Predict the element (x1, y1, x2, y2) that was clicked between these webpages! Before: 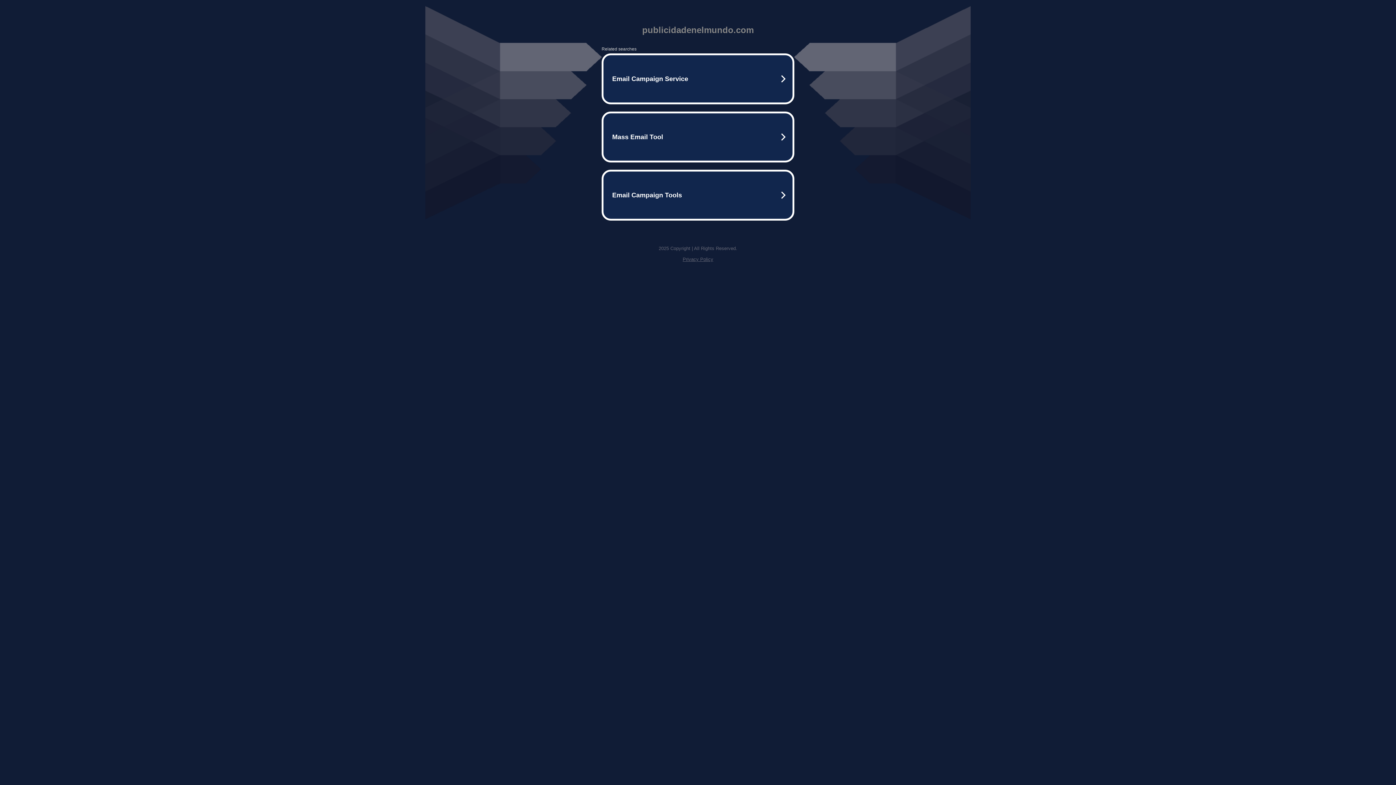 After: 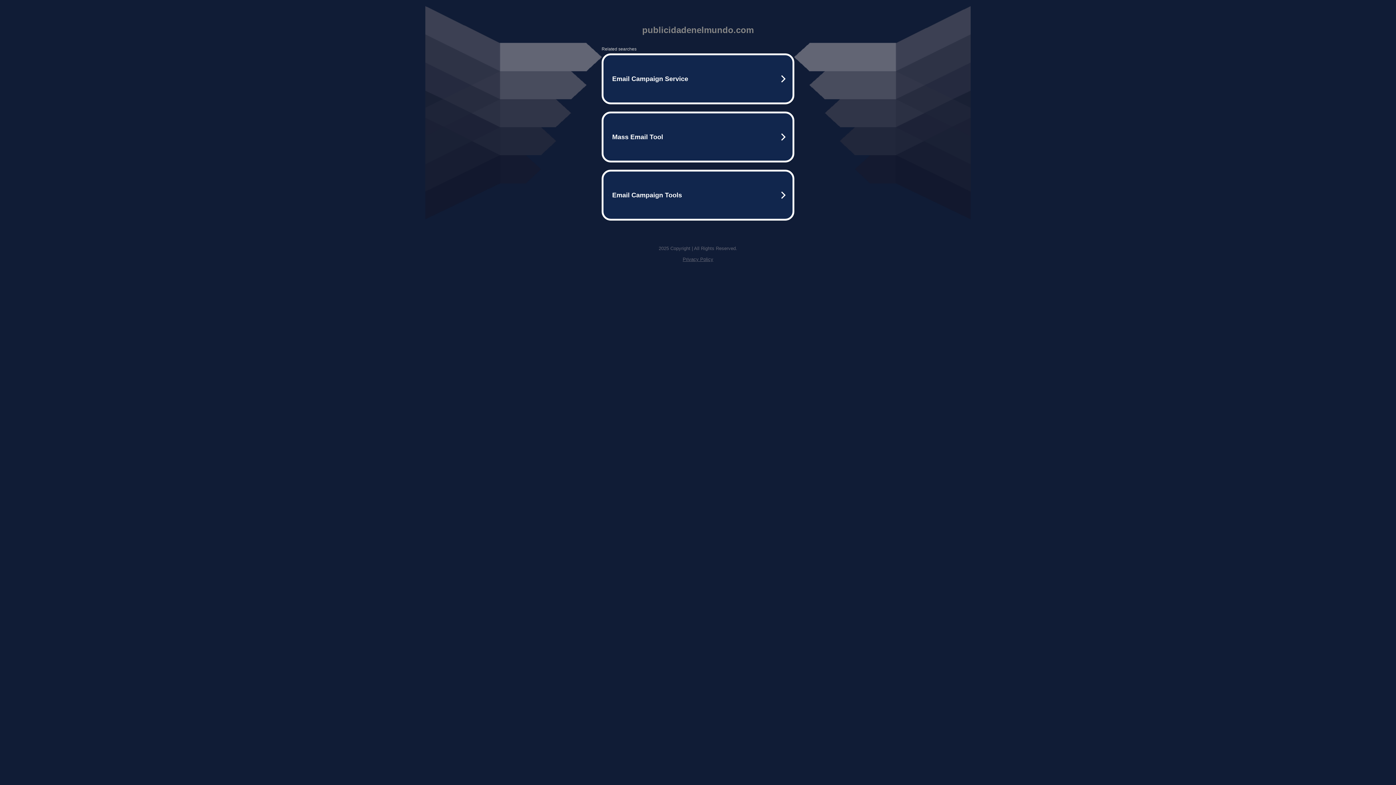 Action: bbox: (682, 256, 713, 262) label: Privacy Policy